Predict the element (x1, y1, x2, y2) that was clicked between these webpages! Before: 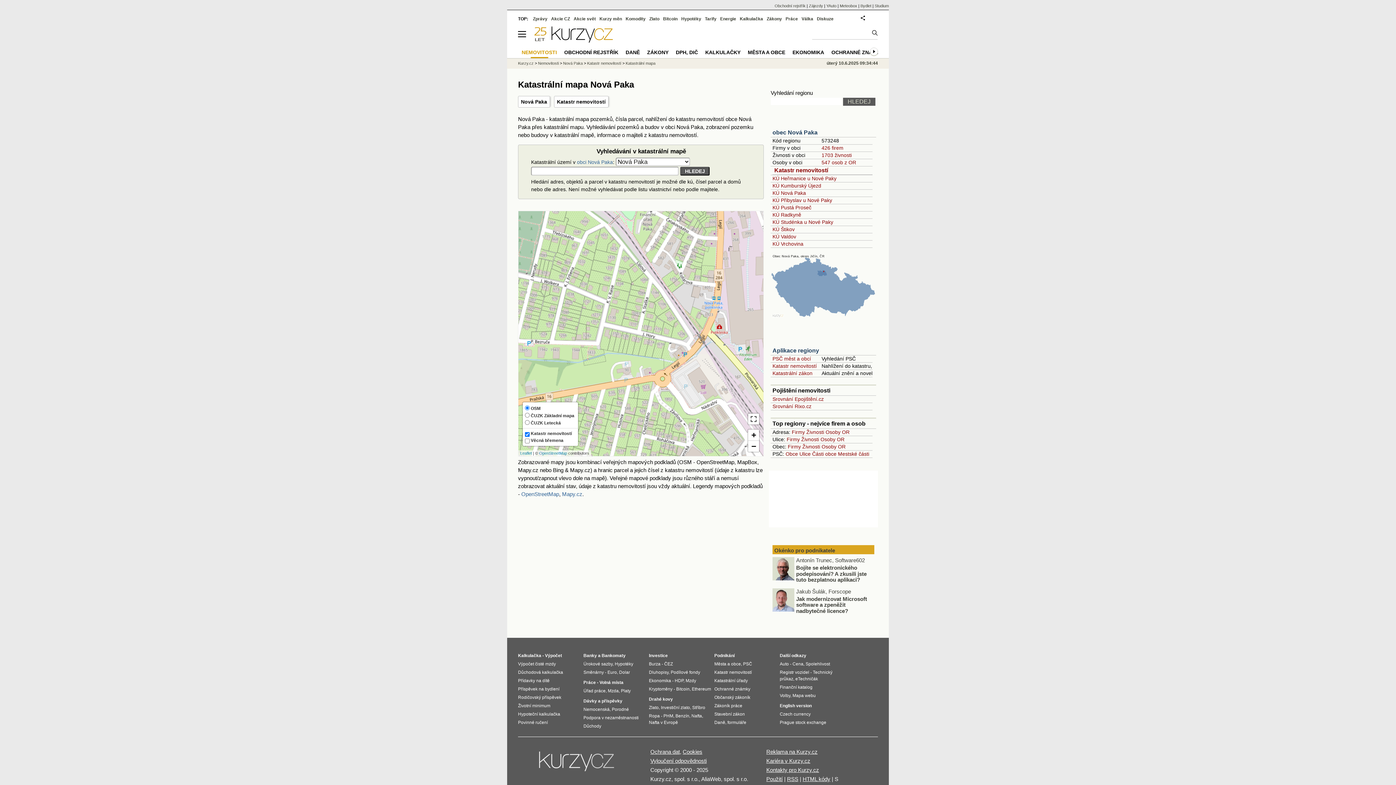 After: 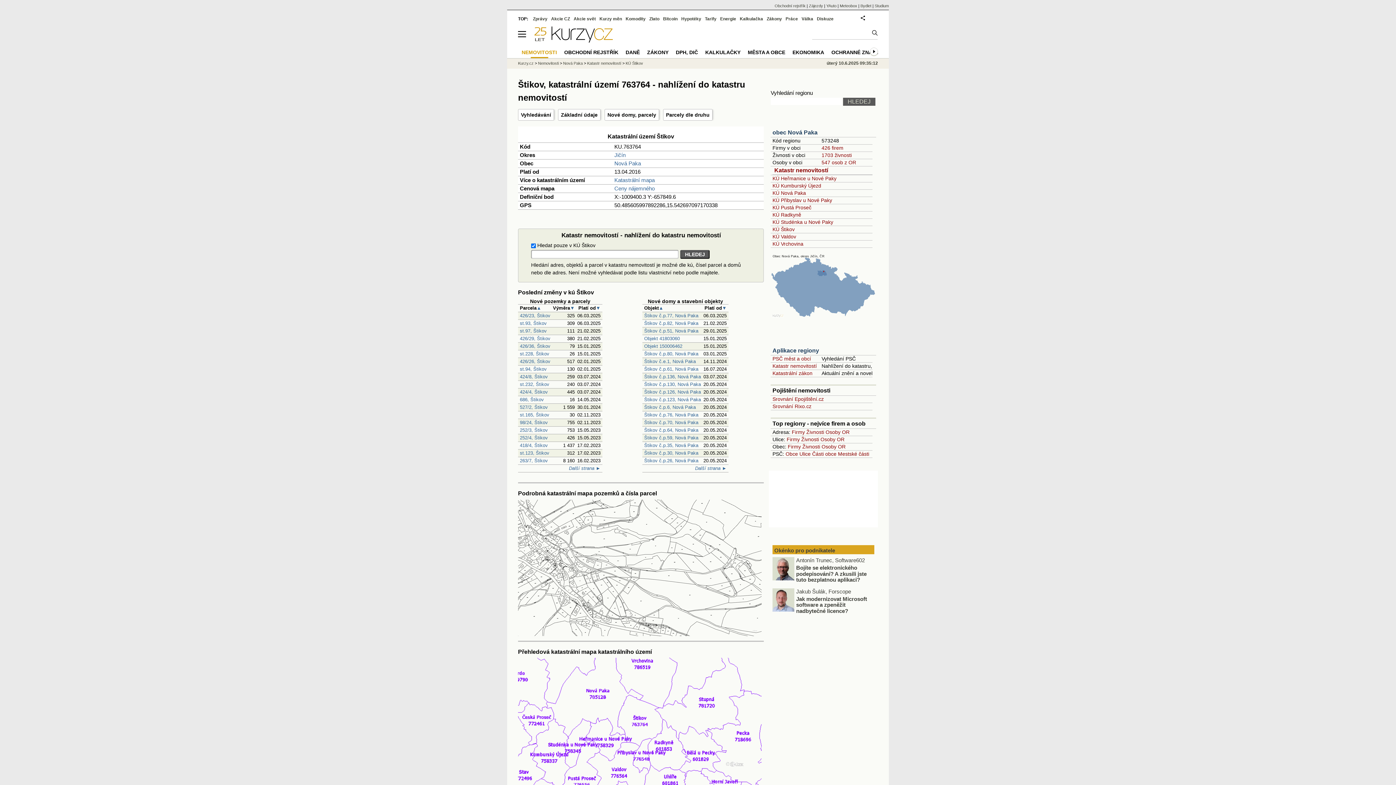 Action: bbox: (772, 226, 794, 232) label: KÚ Štikov